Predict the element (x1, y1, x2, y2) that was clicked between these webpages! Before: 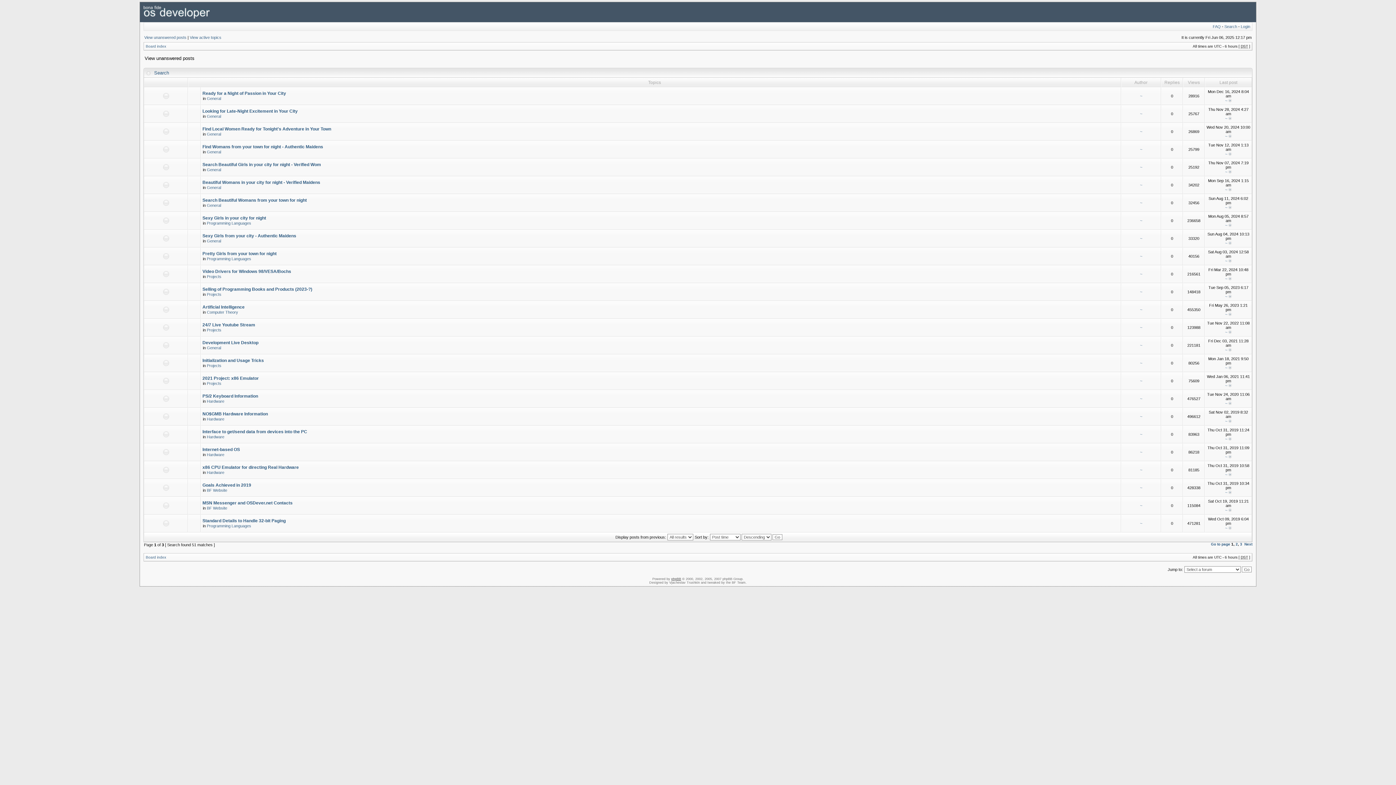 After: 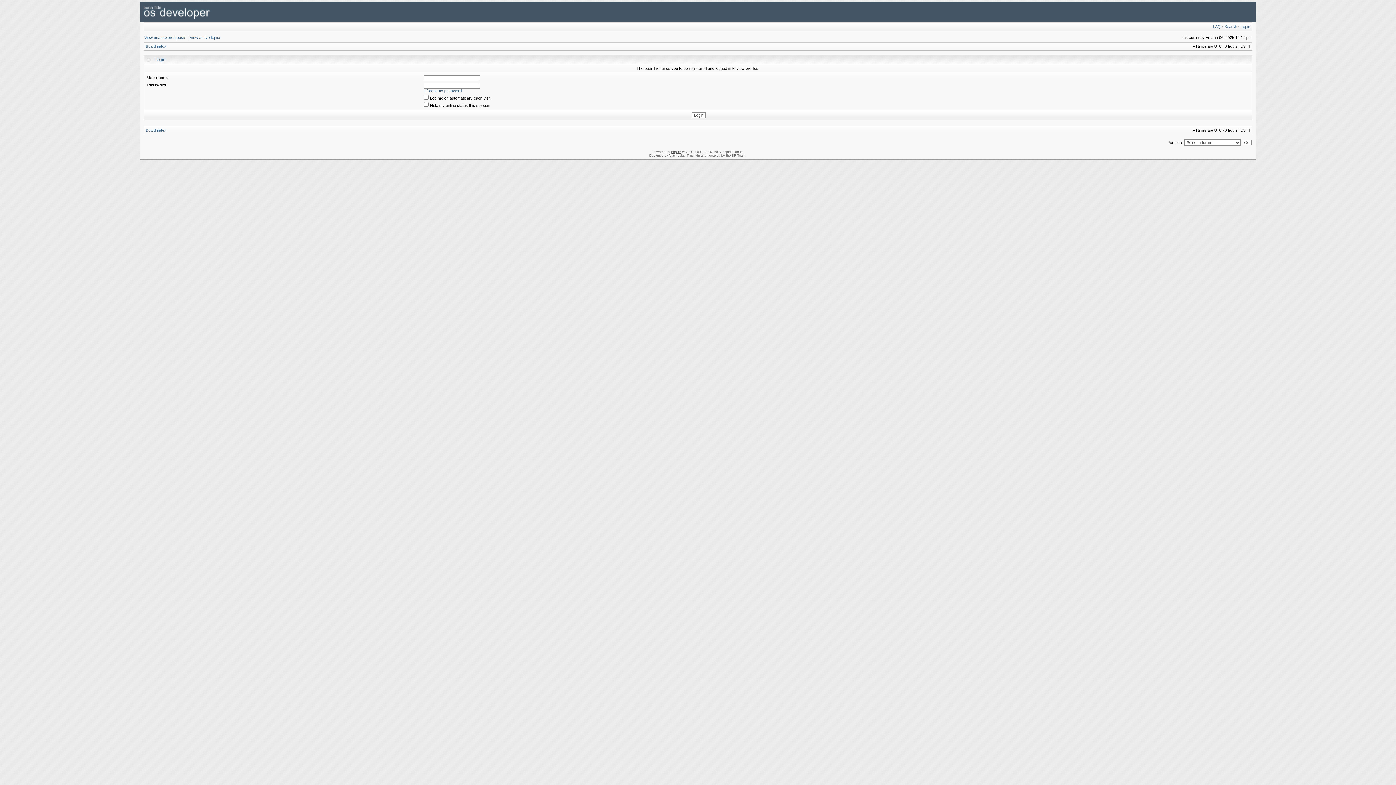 Action: bbox: (1140, 485, 1142, 490) label: ~﻿﻿